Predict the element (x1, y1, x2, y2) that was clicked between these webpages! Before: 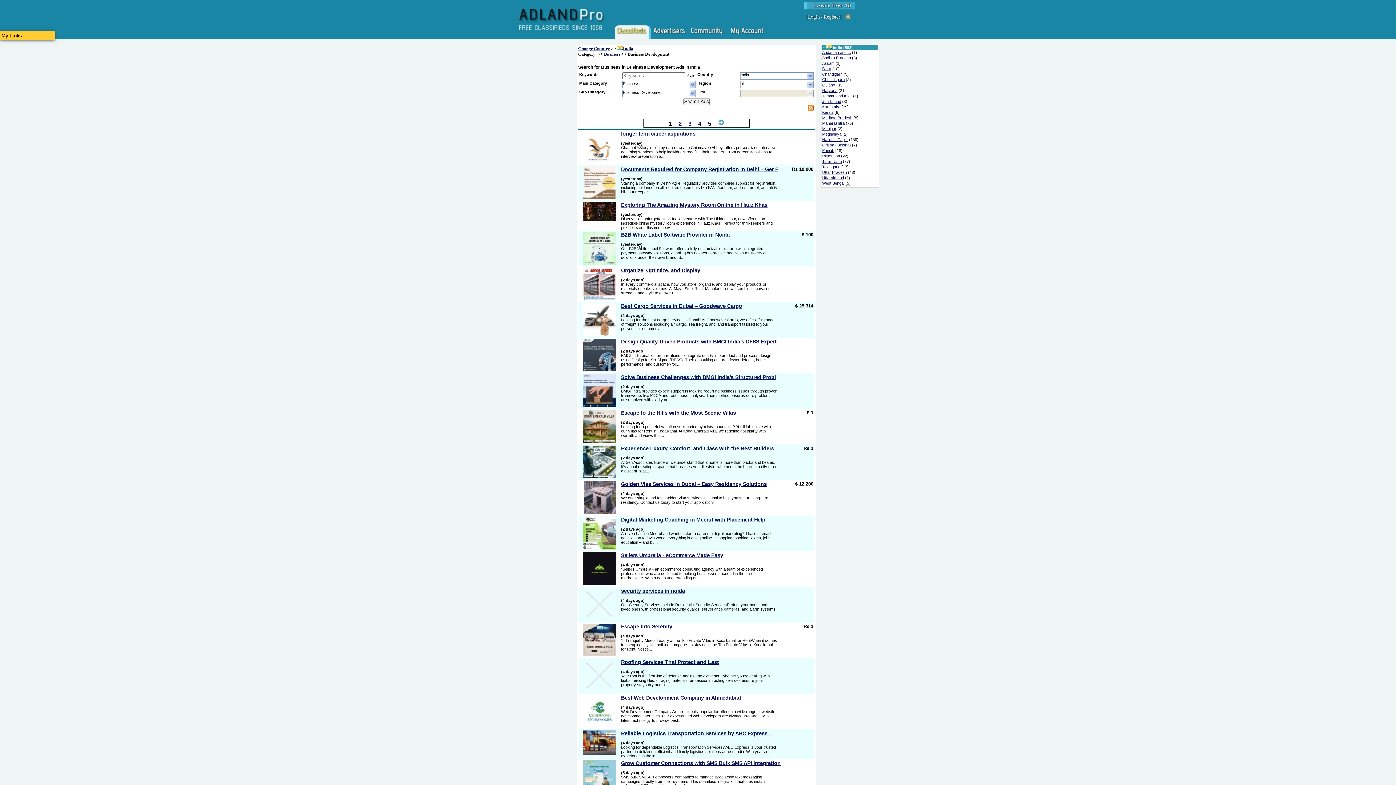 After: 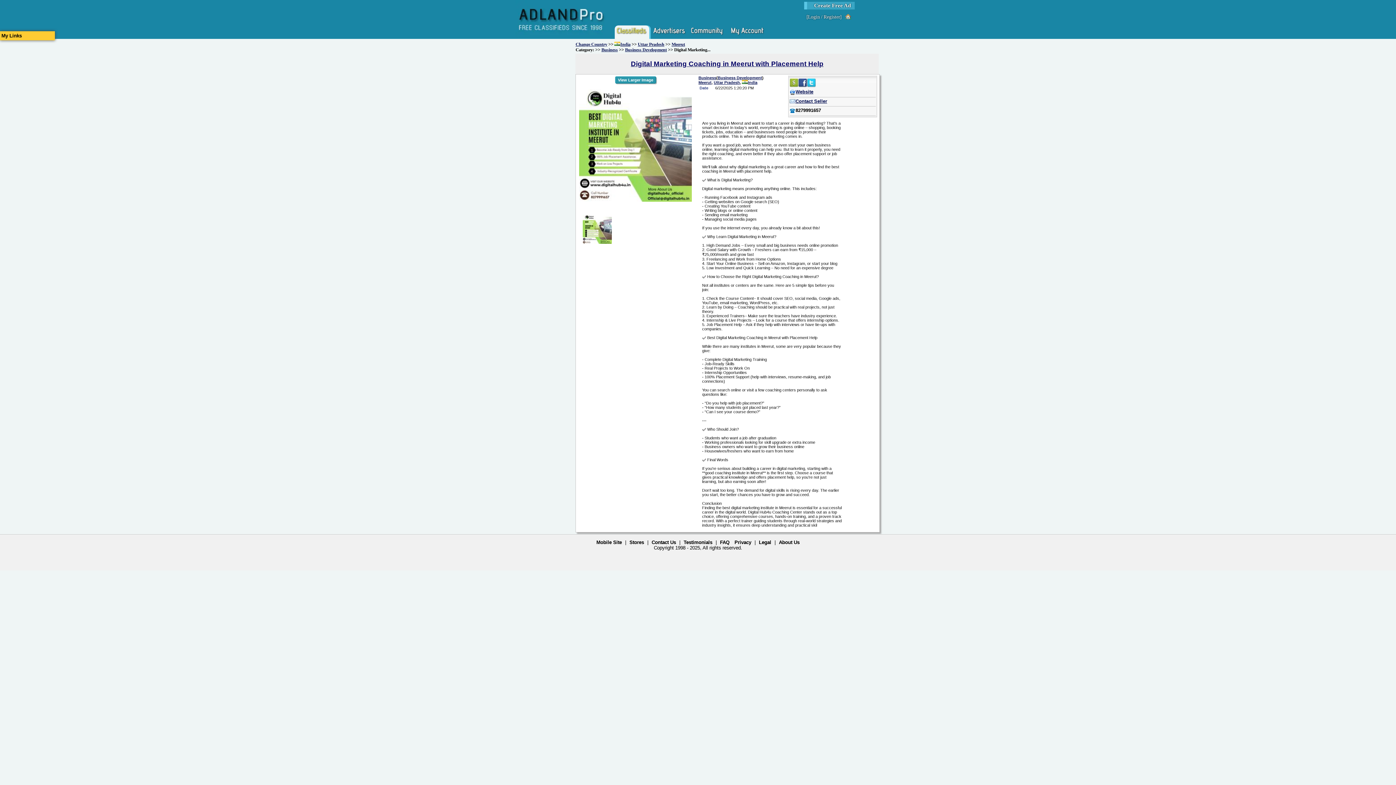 Action: bbox: (583, 546, 616, 550)